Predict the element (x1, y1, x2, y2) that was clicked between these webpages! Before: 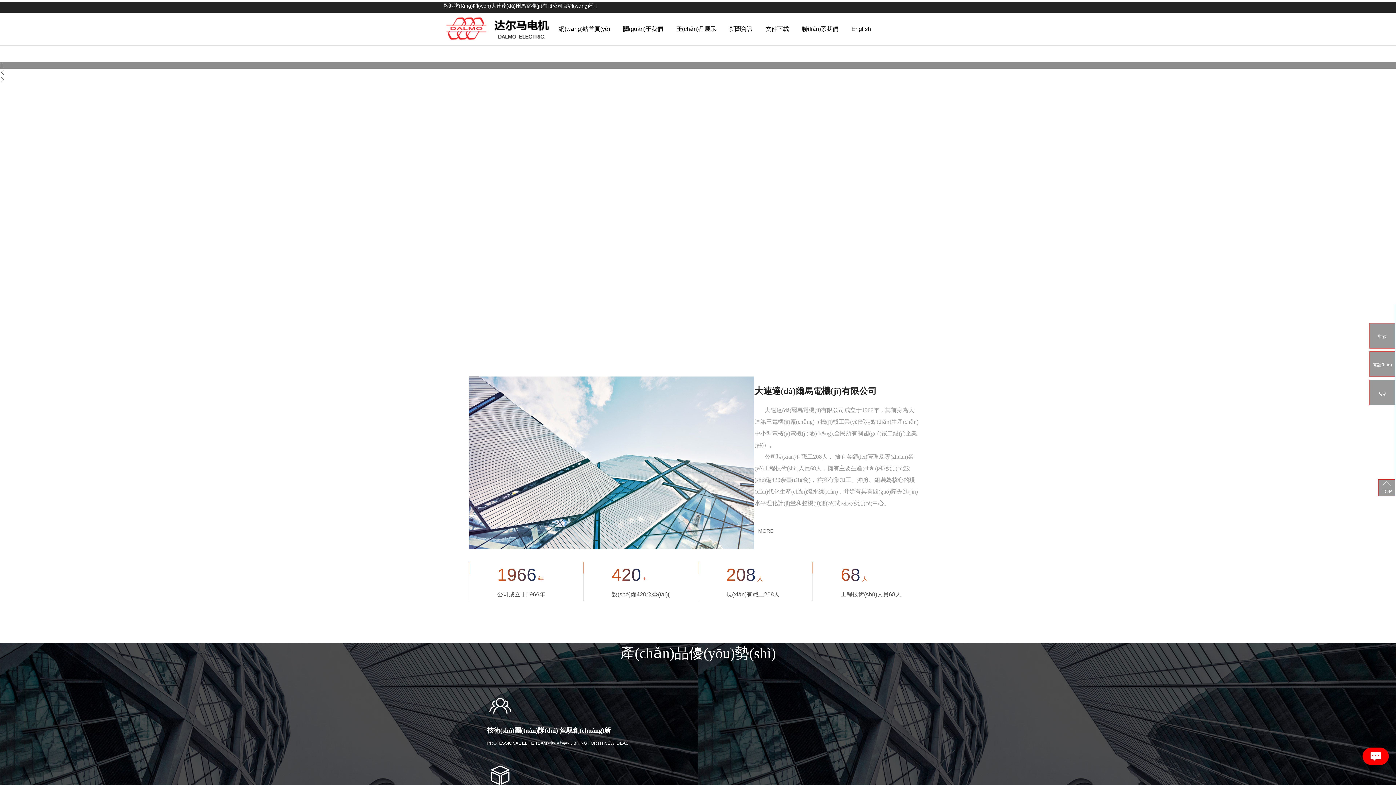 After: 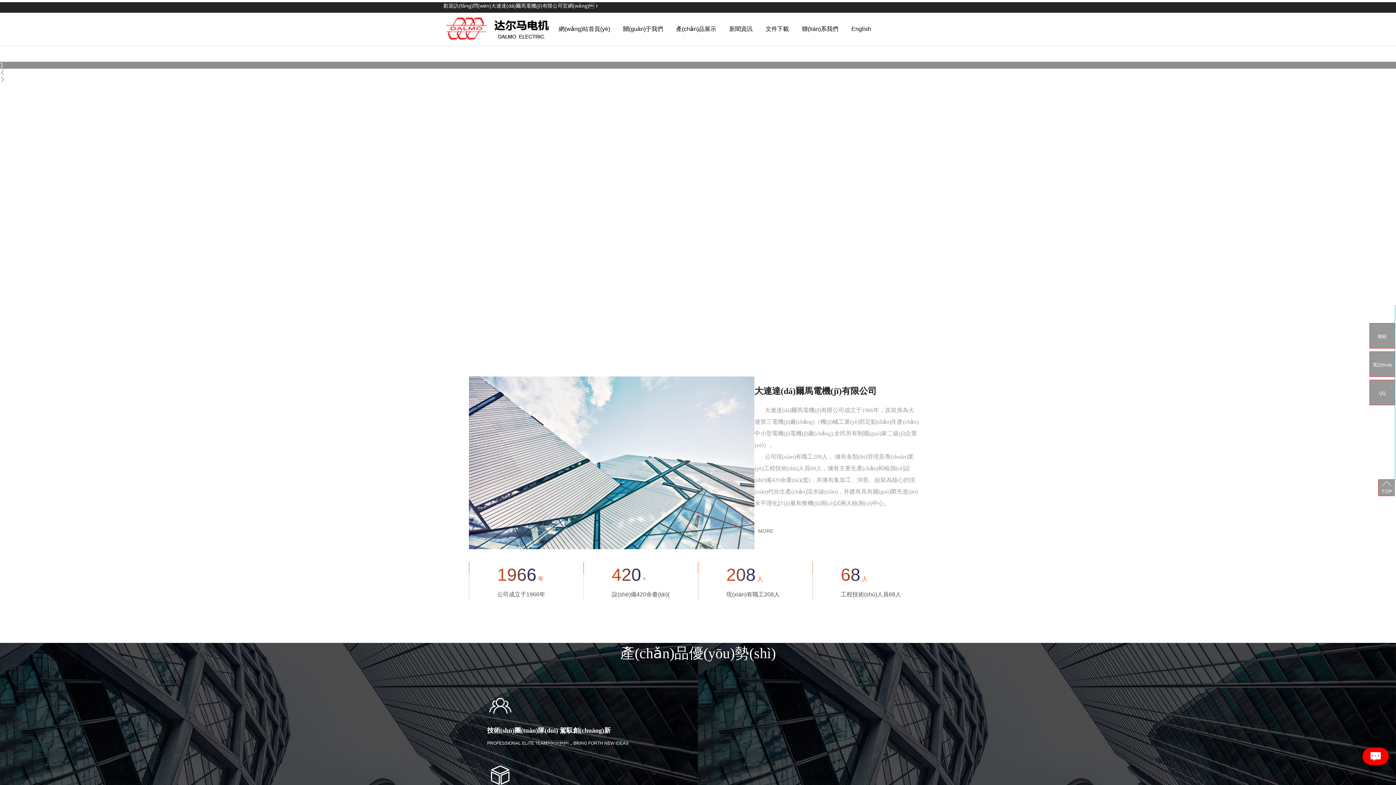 Action: label:  bbox: (1362, 748, 1389, 765)